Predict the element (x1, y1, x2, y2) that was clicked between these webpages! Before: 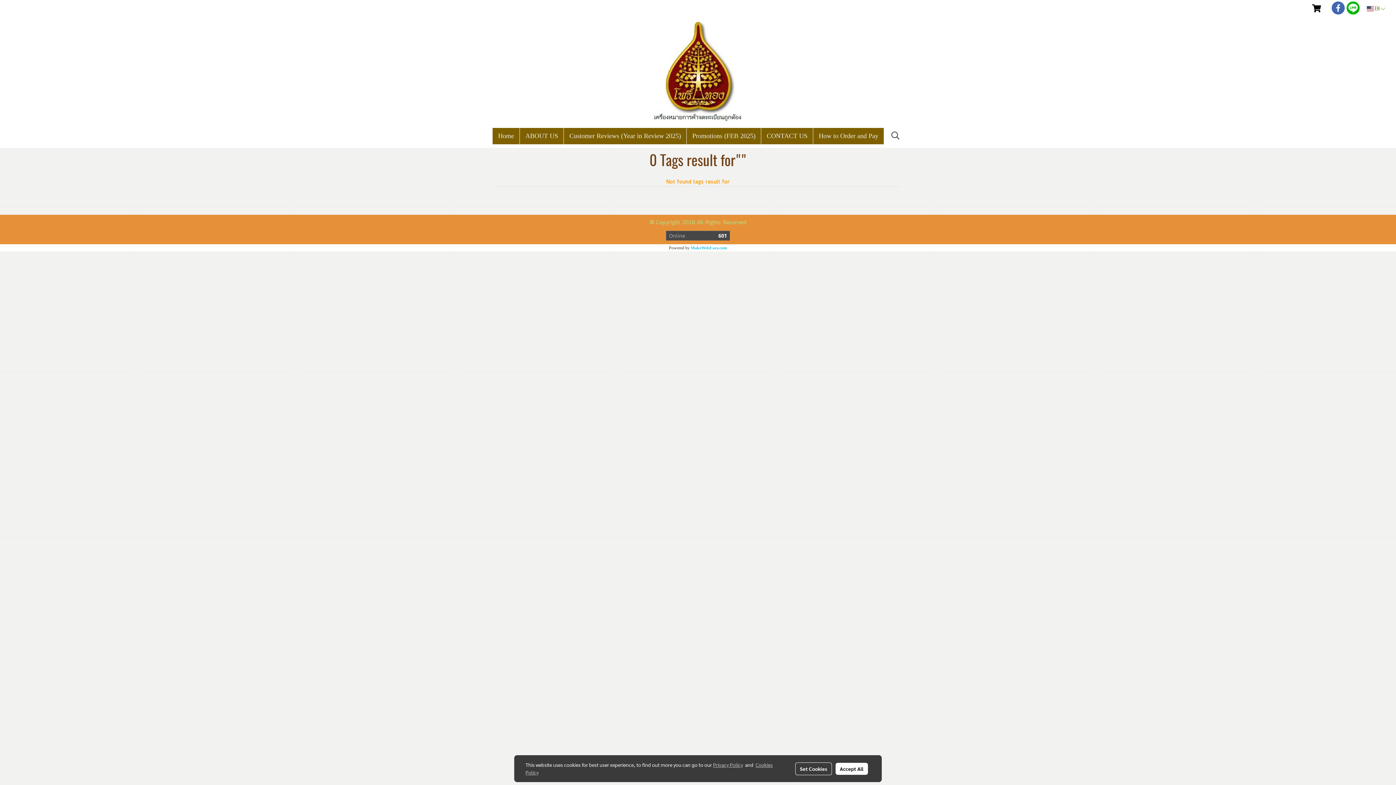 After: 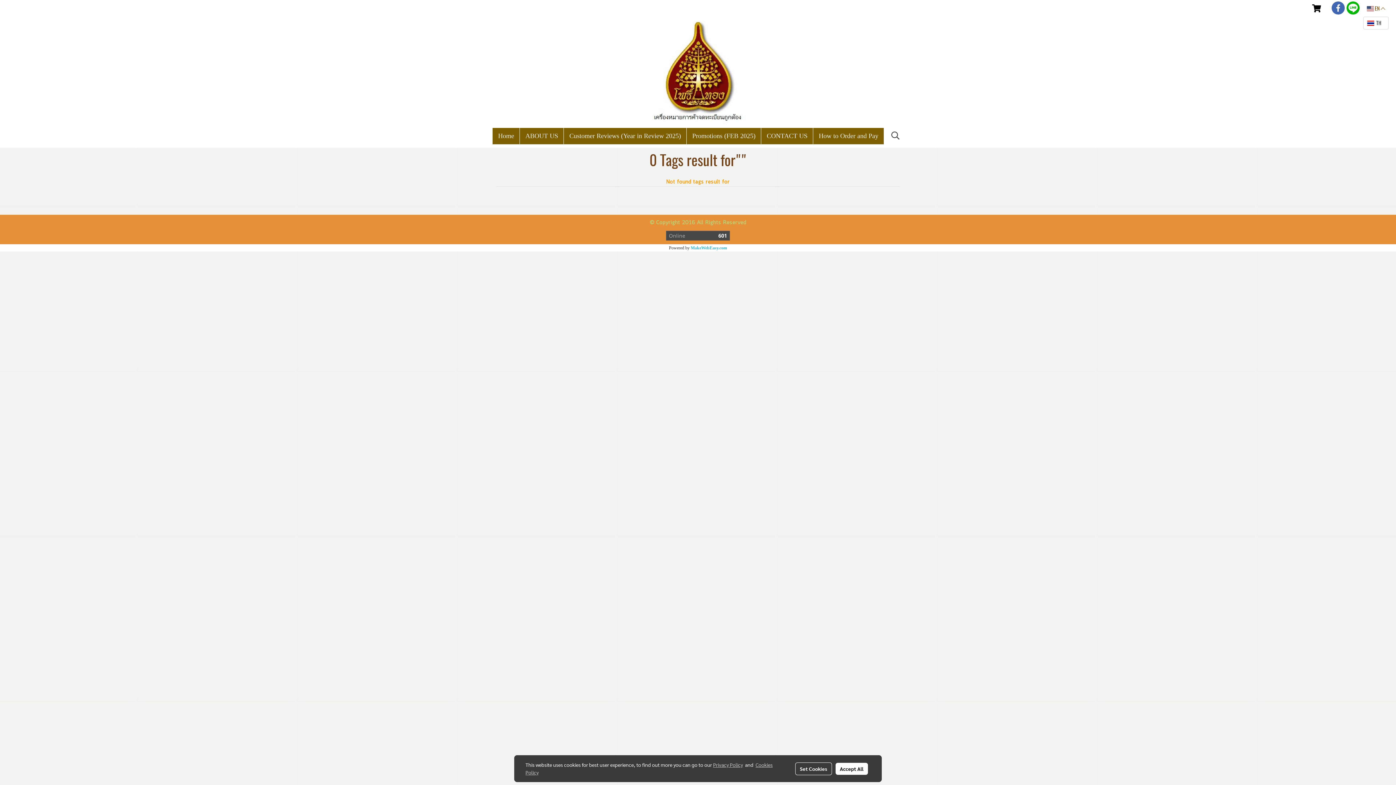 Action: label:  EN  bbox: (1363, 1, 1389, 16)